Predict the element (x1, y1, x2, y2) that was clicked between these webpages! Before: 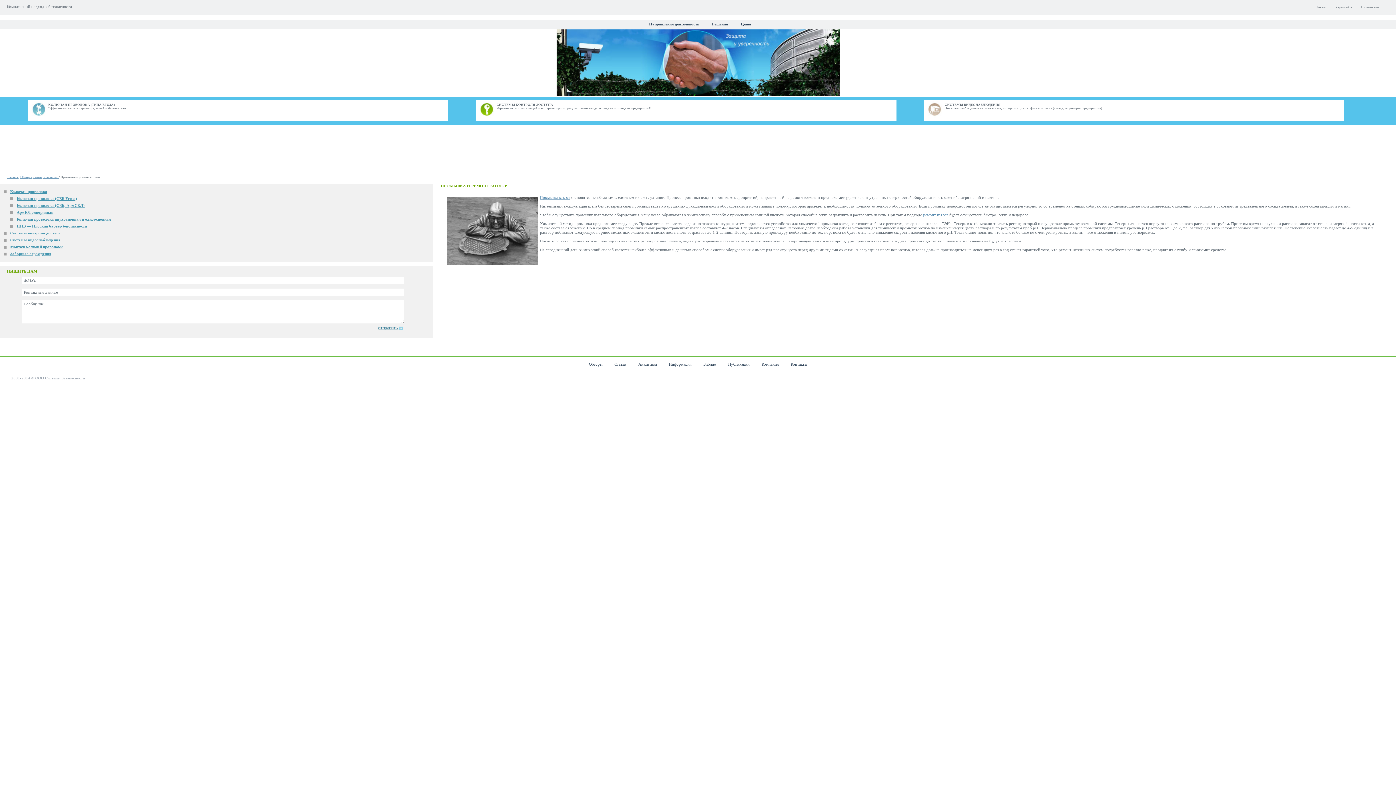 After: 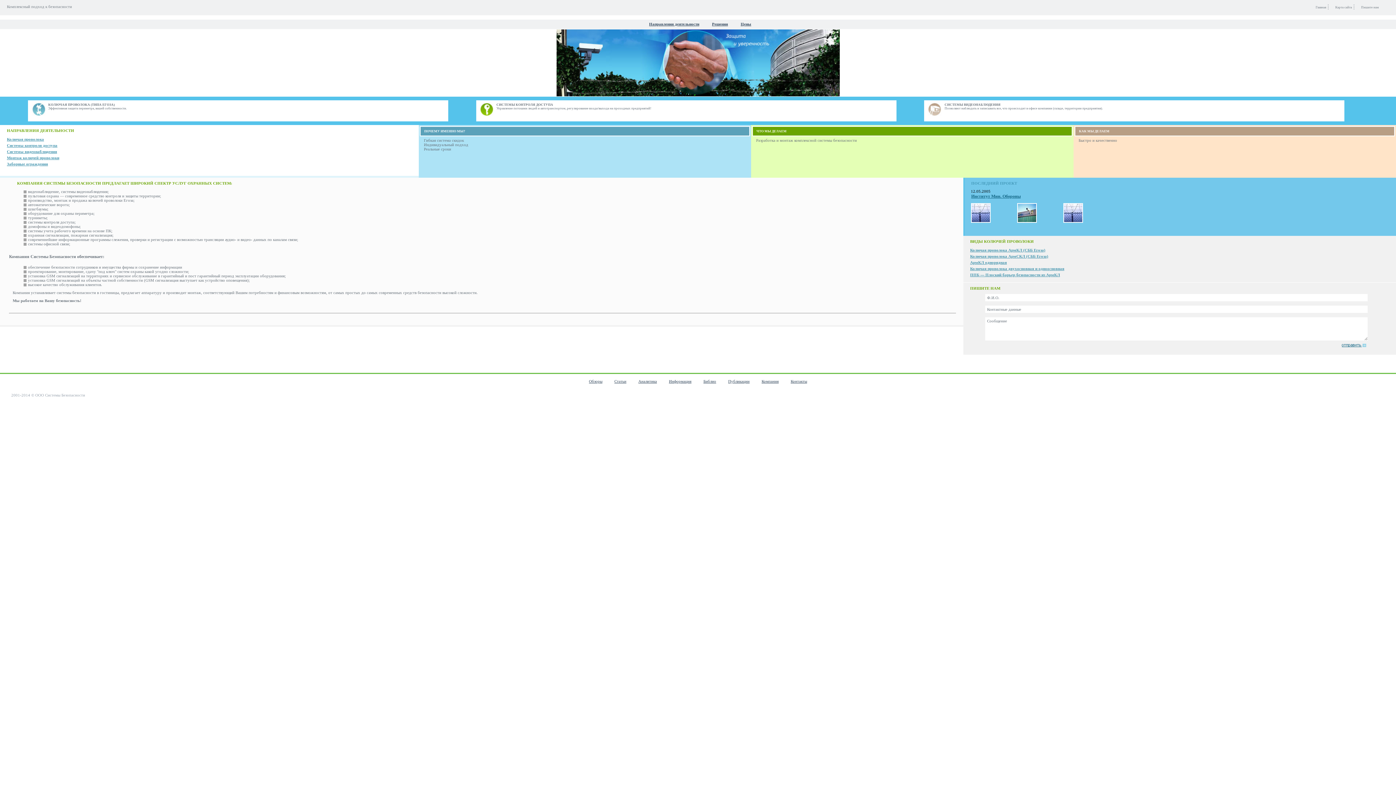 Action: bbox: (1310, 5, 1328, 9) label: Главная